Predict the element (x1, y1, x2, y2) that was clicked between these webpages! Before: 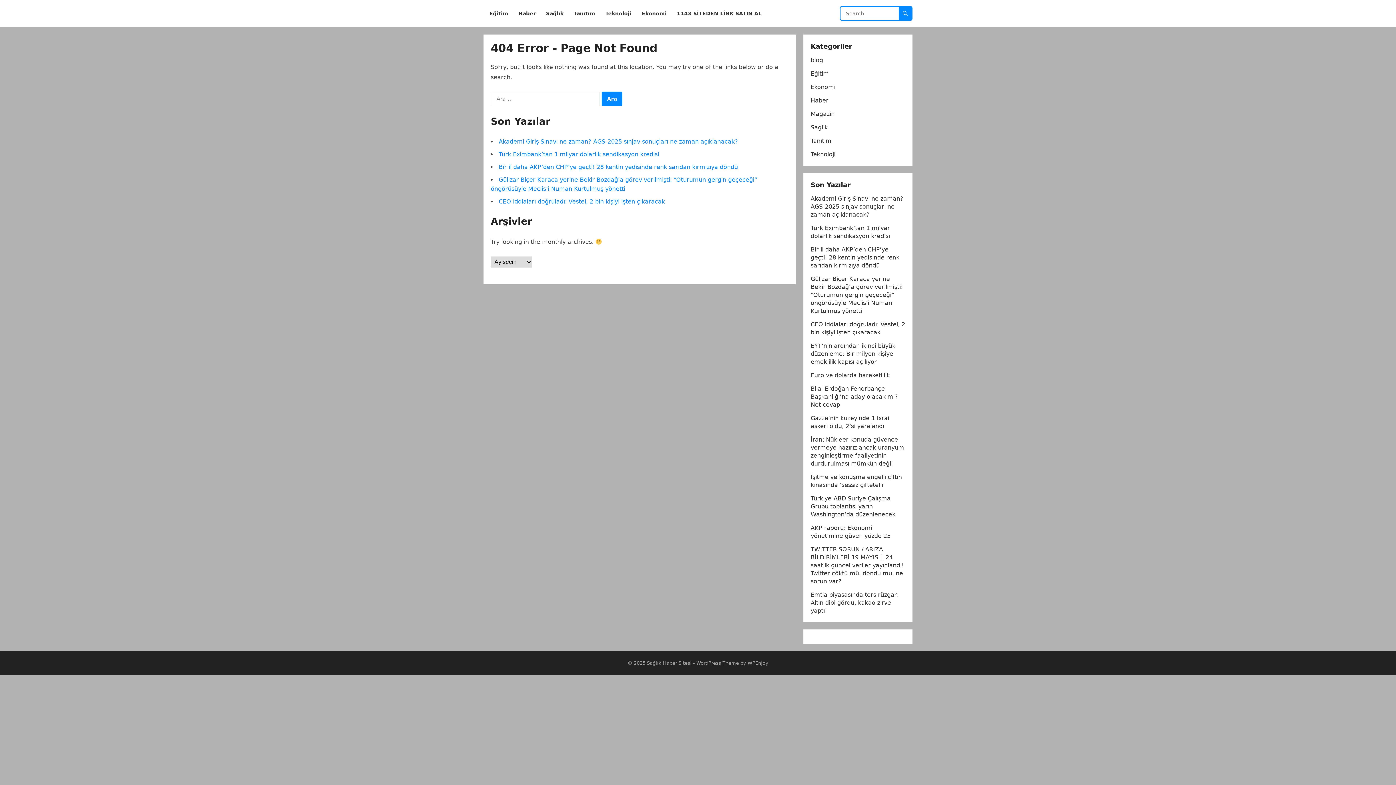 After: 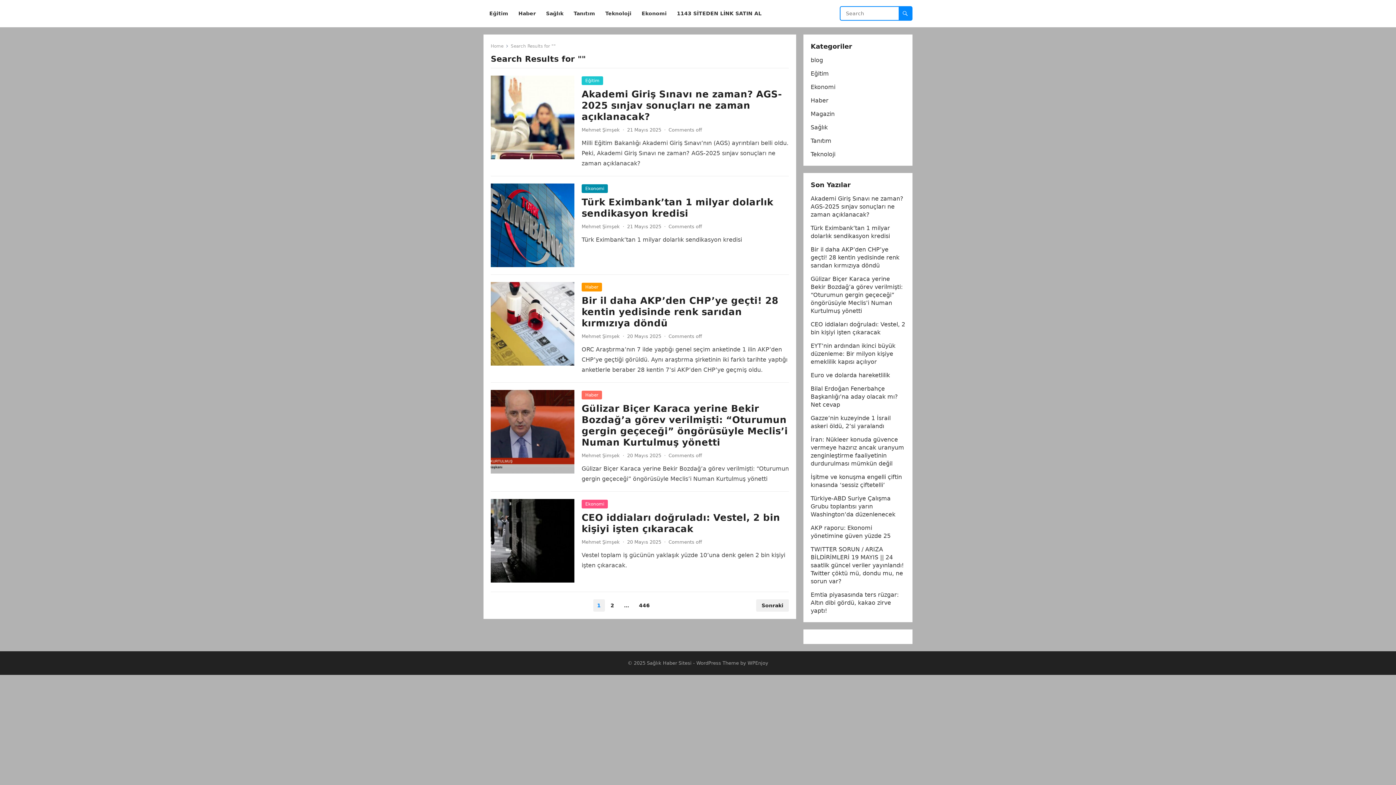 Action: bbox: (898, 6, 912, 20)